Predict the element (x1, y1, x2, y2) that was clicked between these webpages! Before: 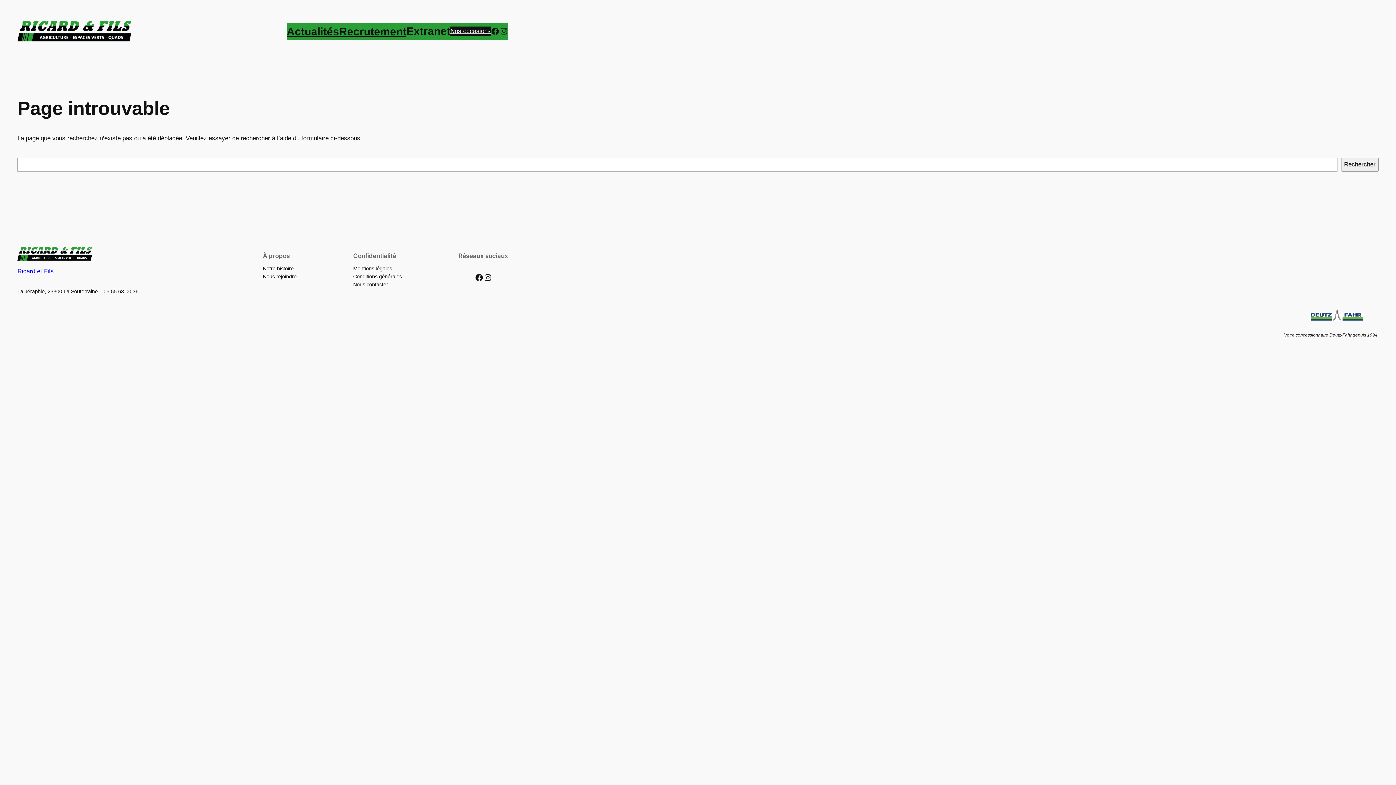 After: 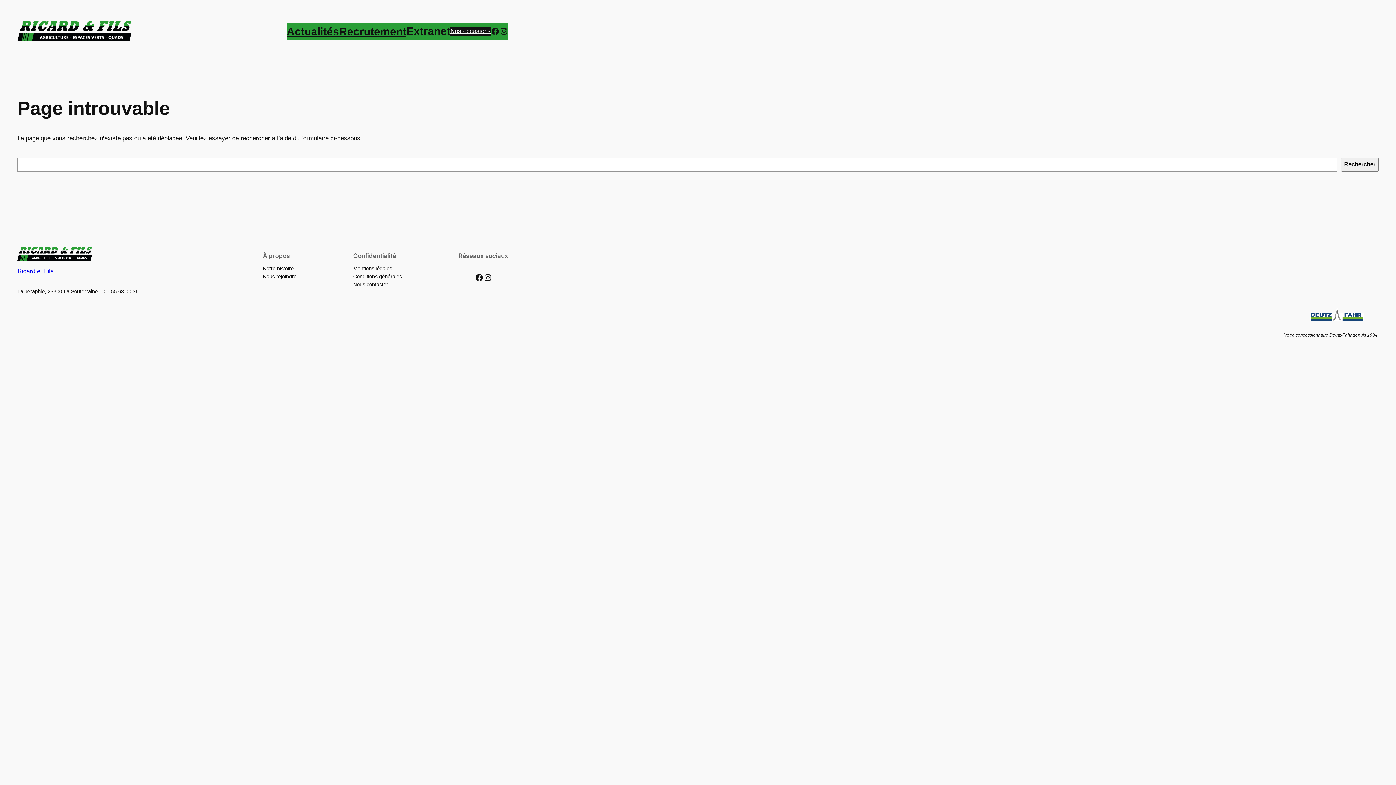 Action: bbox: (450, 26, 490, 36) label: Nos occasions